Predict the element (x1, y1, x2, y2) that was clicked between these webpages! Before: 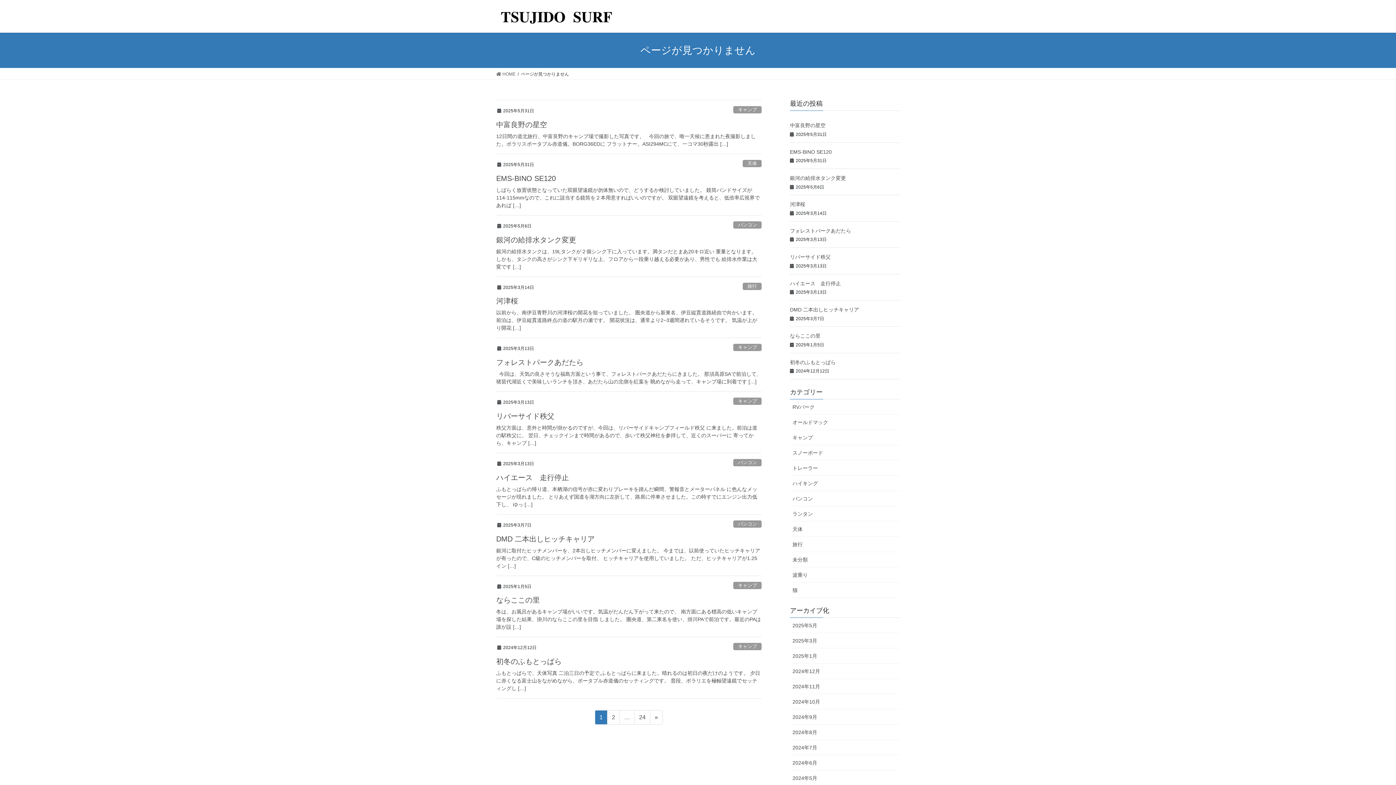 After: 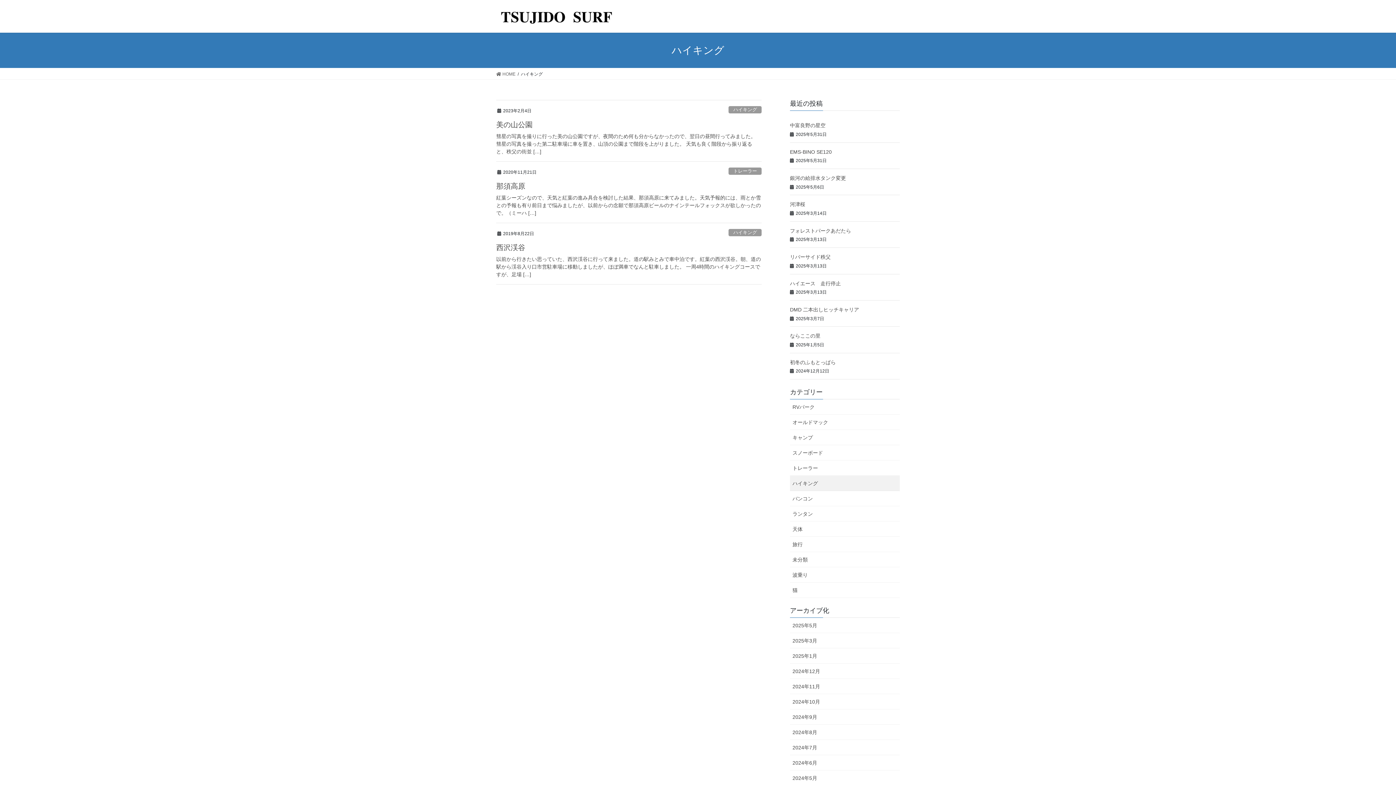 Action: label: ハイキング bbox: (790, 476, 900, 491)